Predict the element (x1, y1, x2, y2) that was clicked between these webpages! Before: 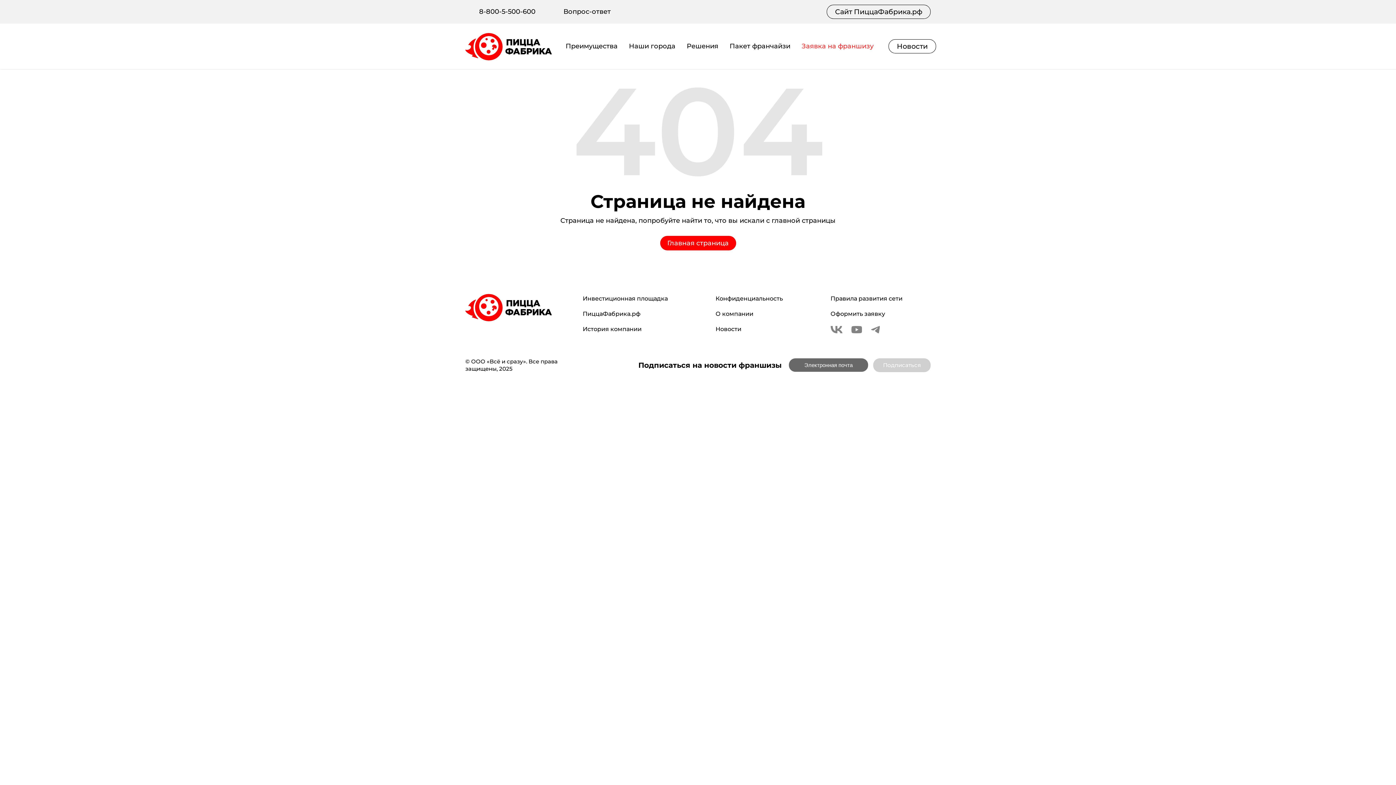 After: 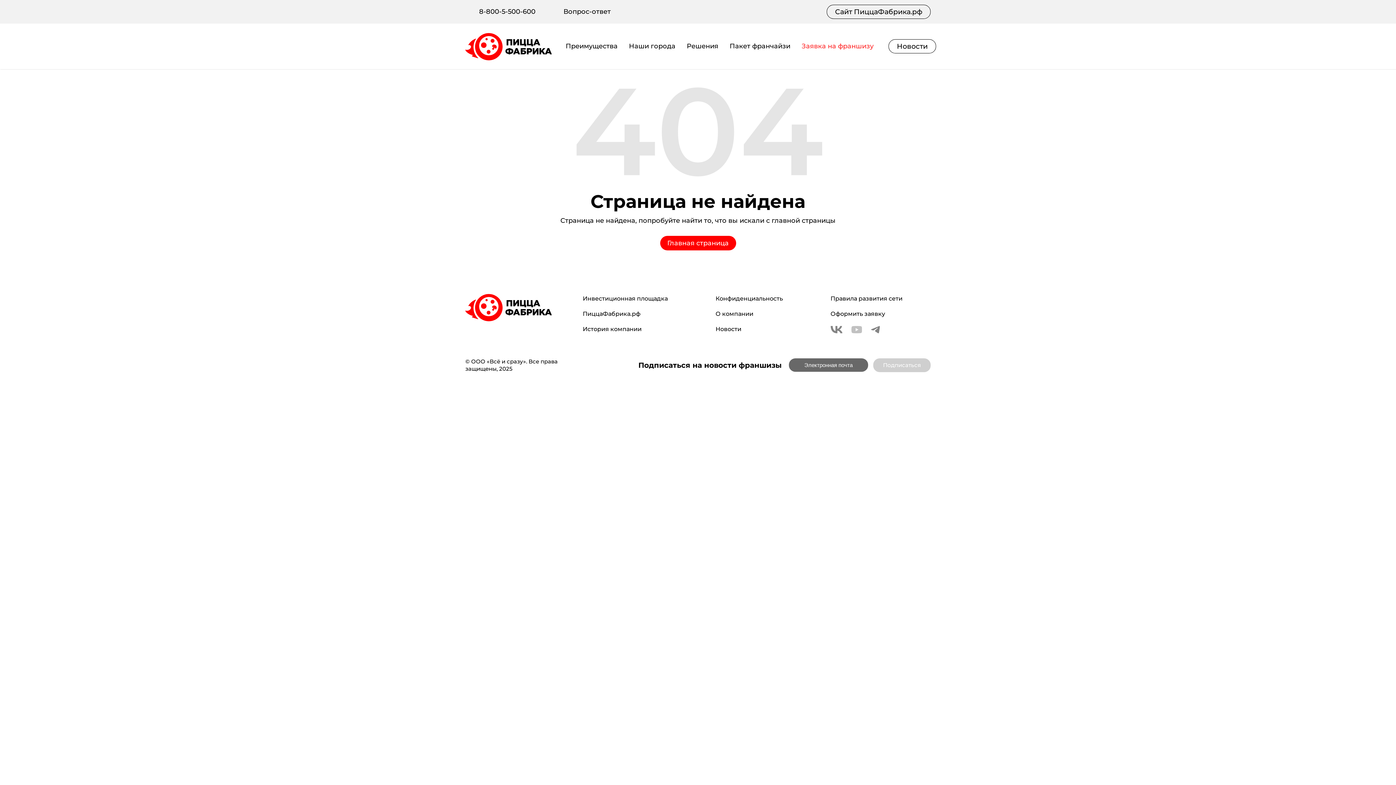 Action: bbox: (851, 325, 862, 332)